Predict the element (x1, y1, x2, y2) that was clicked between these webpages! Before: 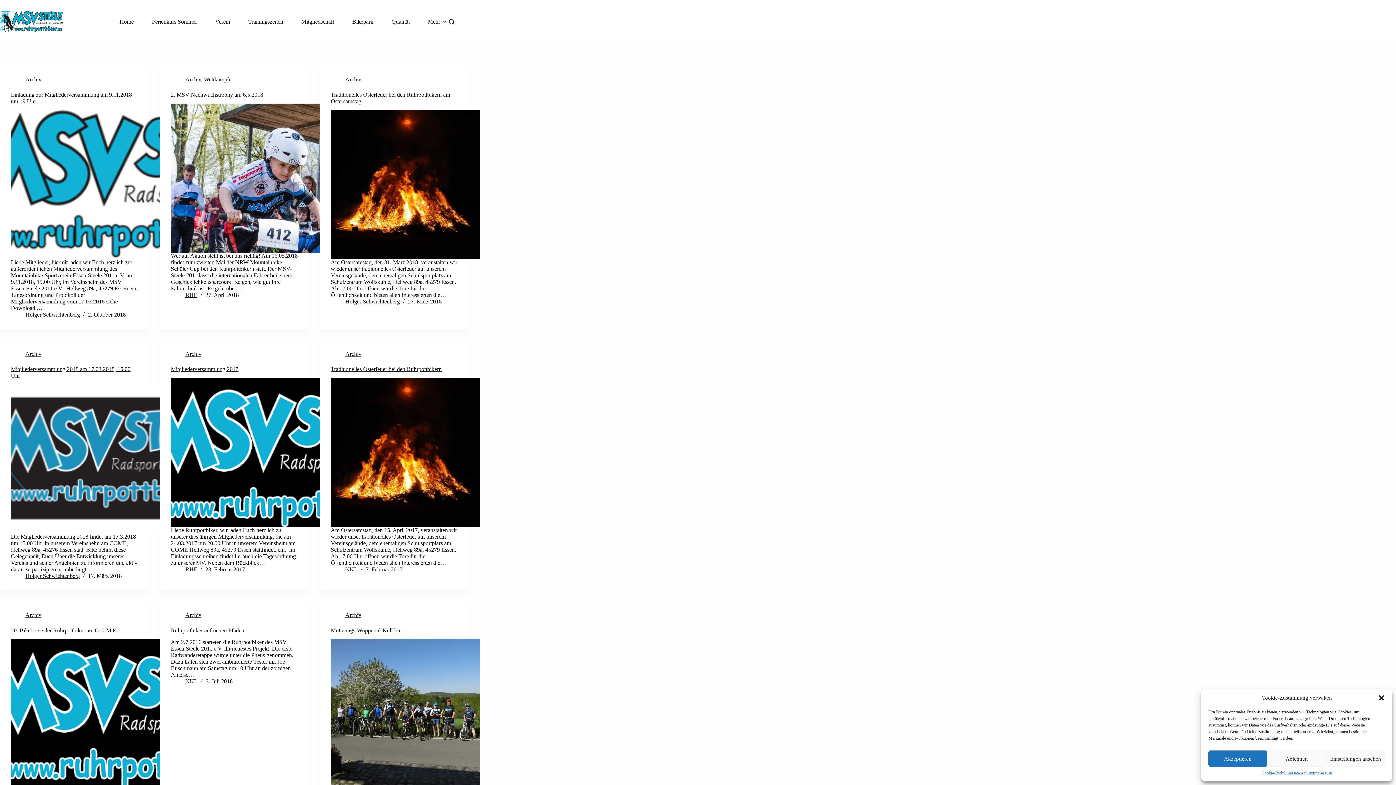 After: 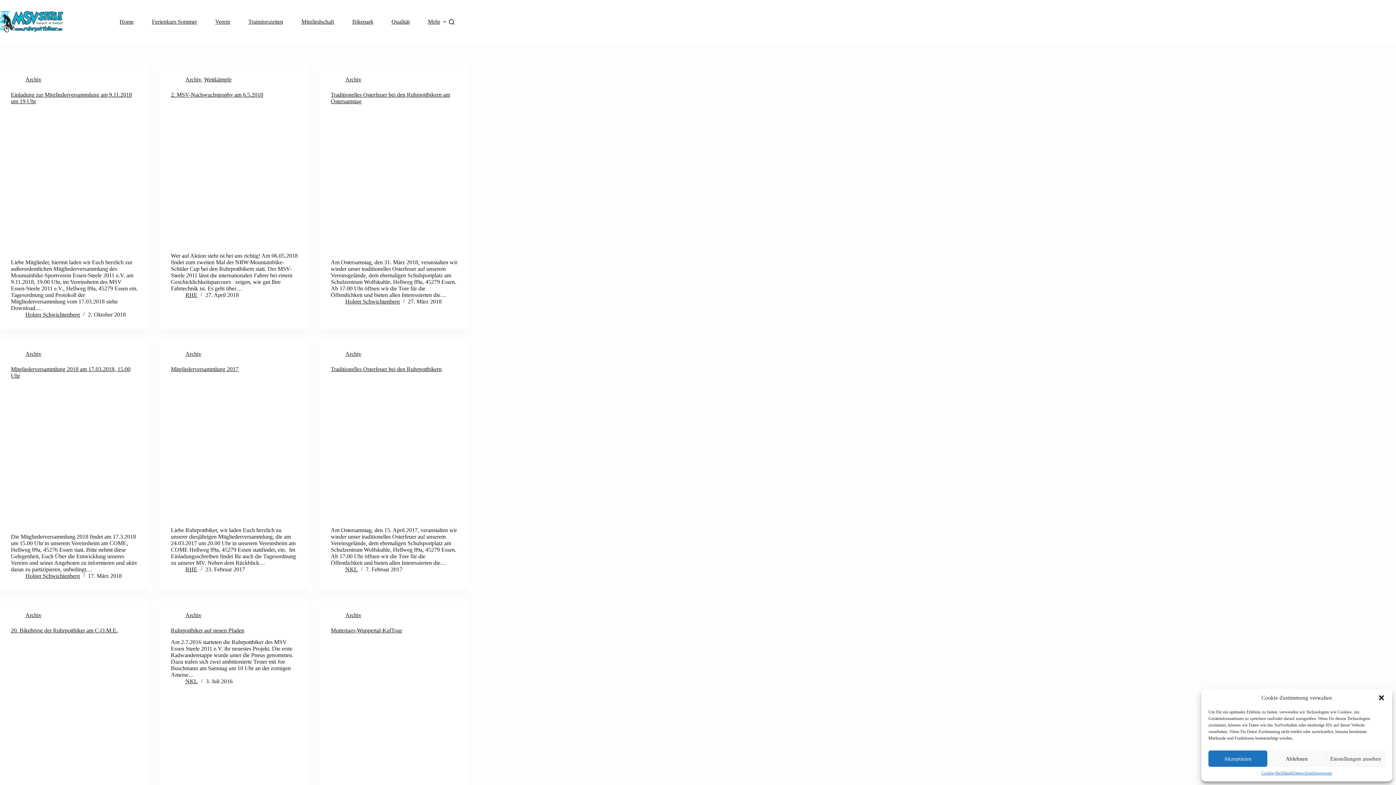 Action: bbox: (25, 350, 41, 357) label: Archiv